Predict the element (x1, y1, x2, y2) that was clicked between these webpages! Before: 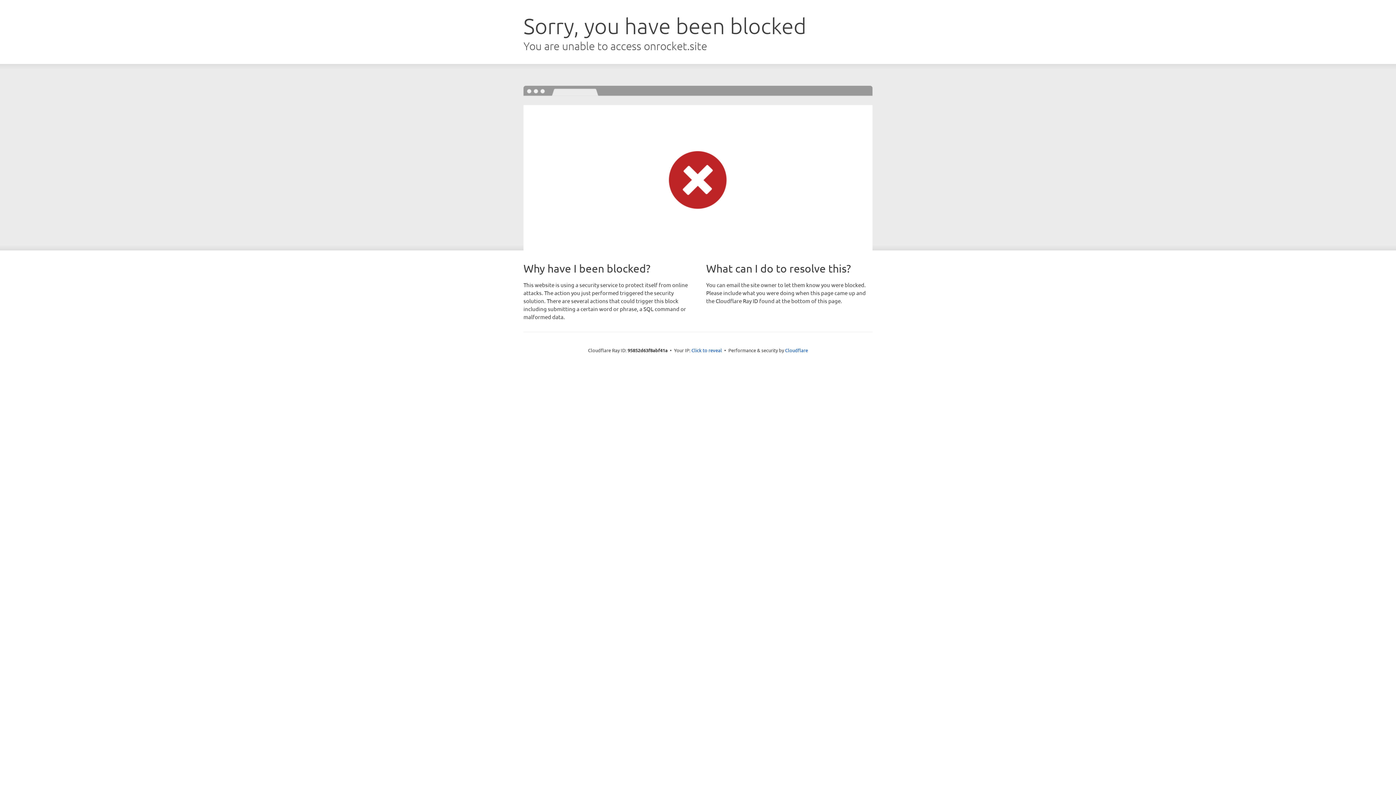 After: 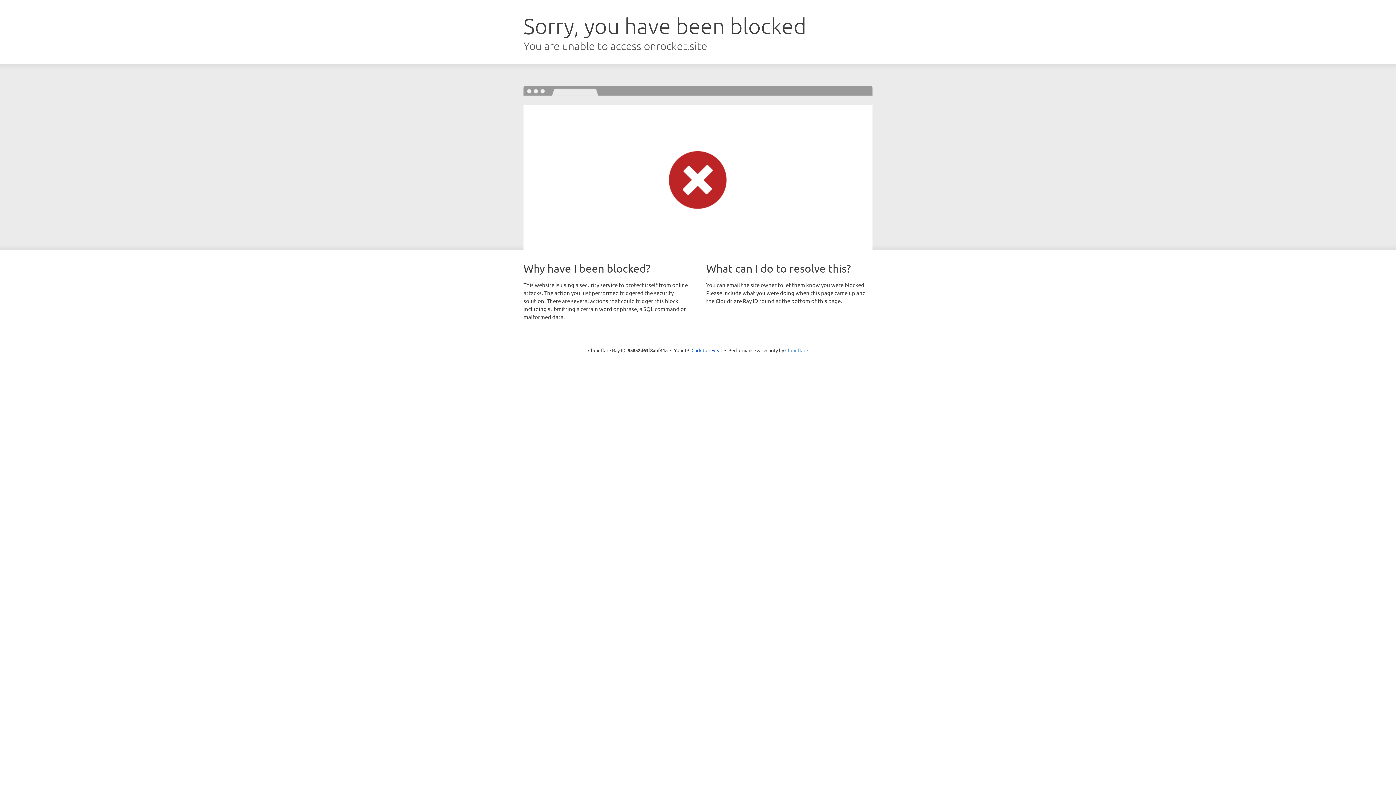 Action: label: Cloudflare bbox: (785, 347, 808, 353)